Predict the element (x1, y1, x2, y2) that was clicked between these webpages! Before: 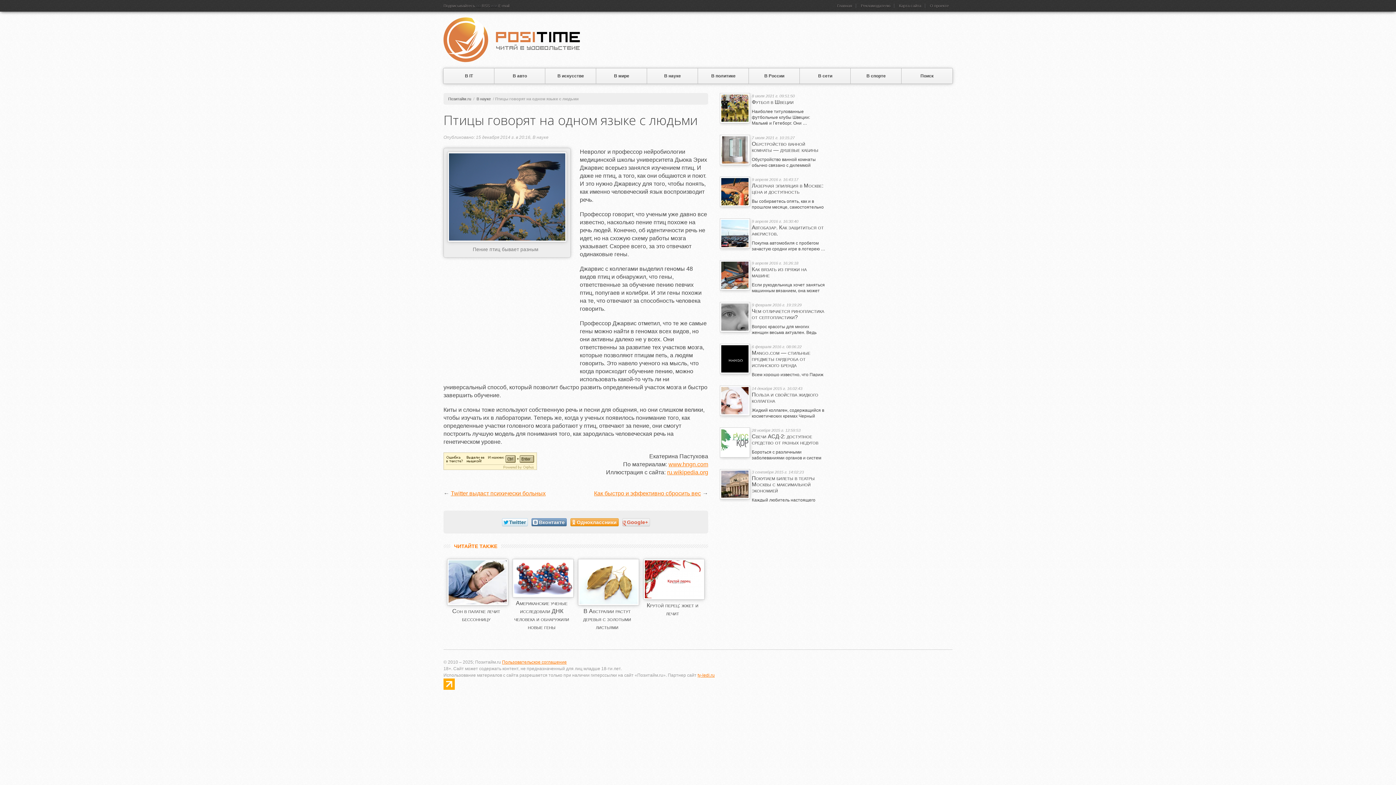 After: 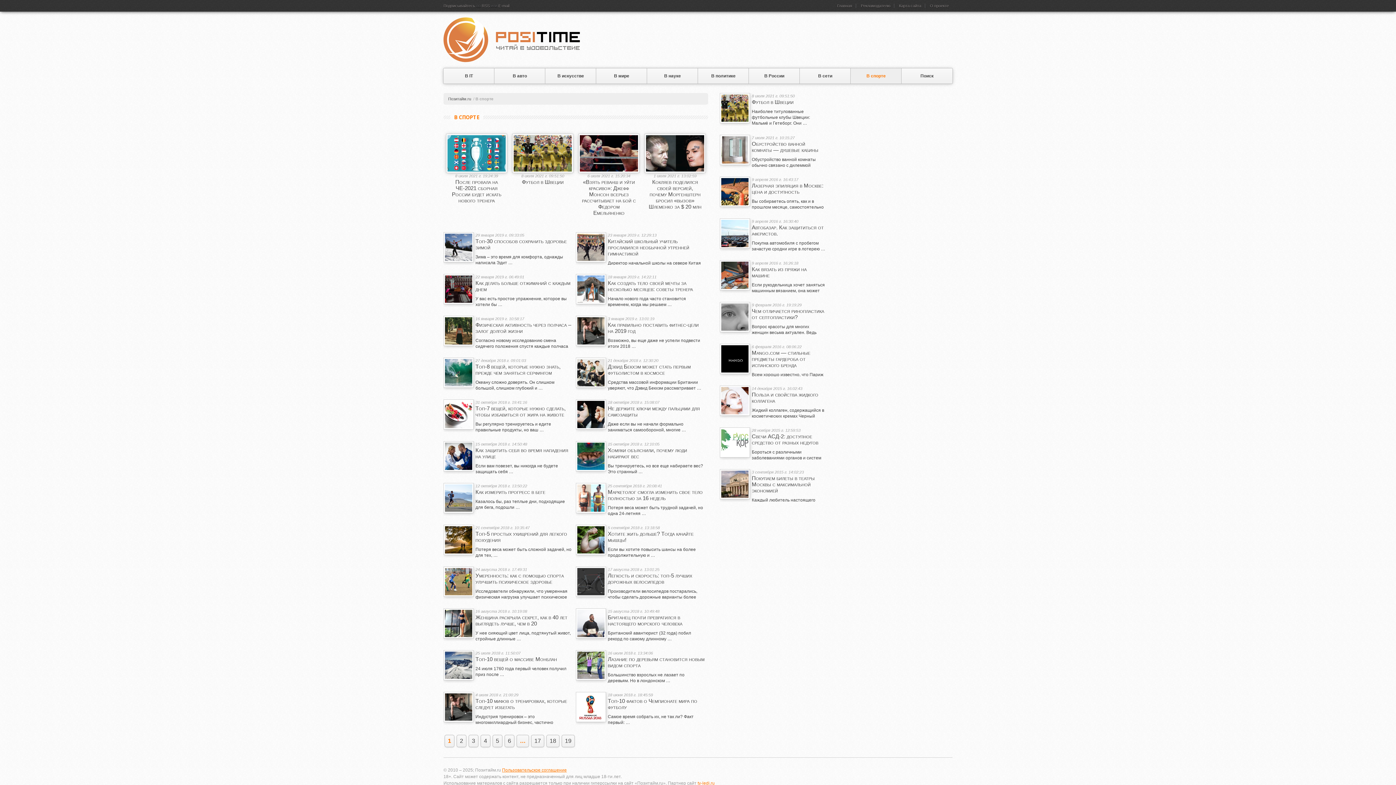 Action: label: В спорте bbox: (850, 68, 901, 83)